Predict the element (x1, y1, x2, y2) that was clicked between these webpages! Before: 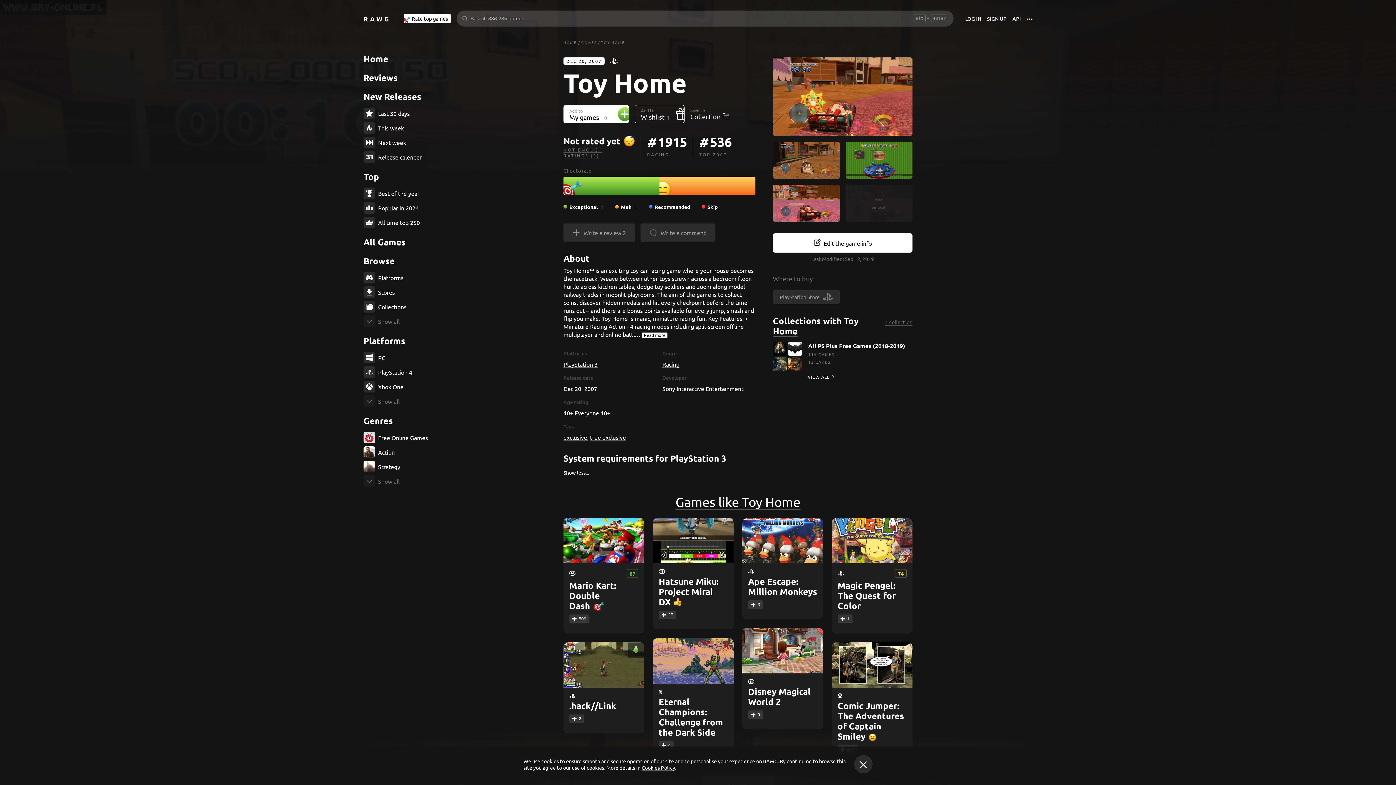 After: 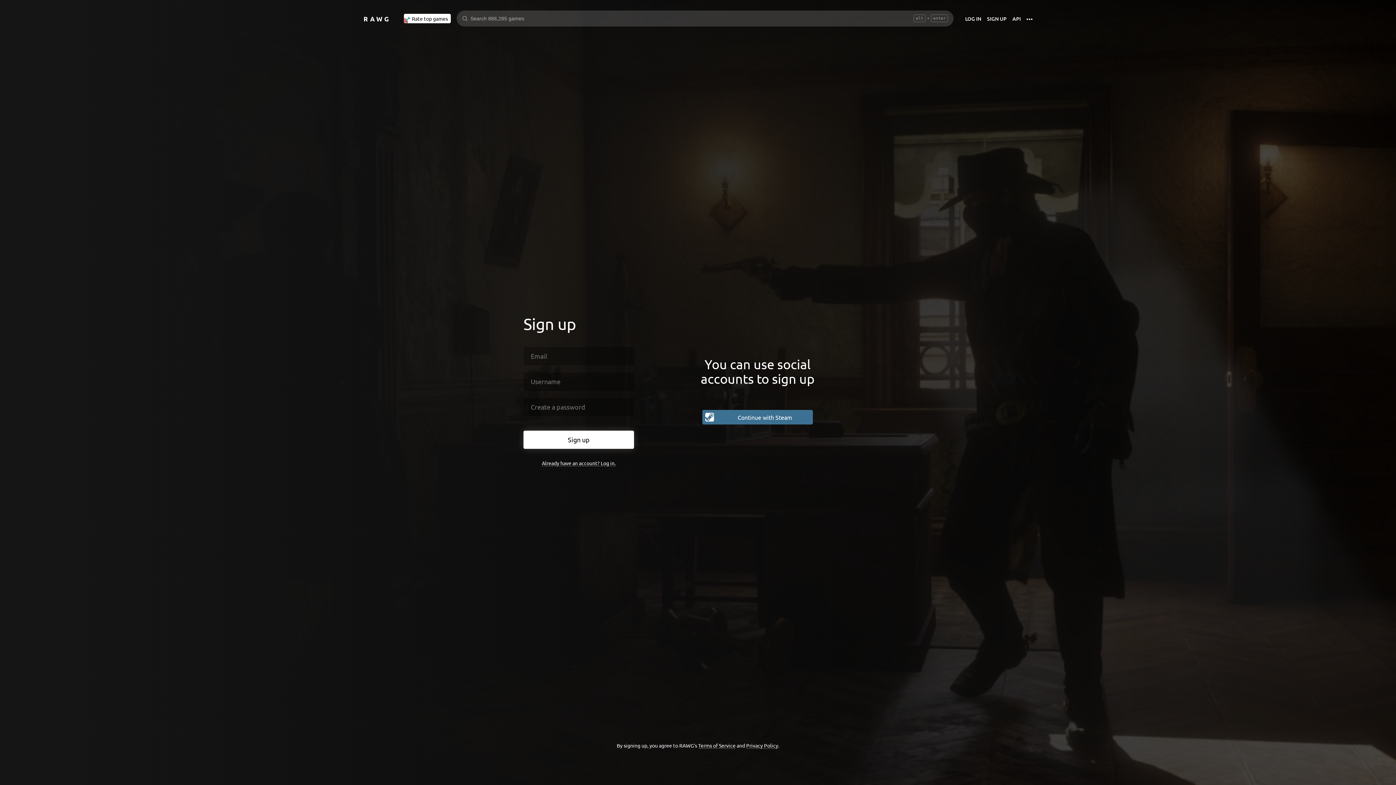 Action: bbox: (837, 614, 852, 623) label: 1